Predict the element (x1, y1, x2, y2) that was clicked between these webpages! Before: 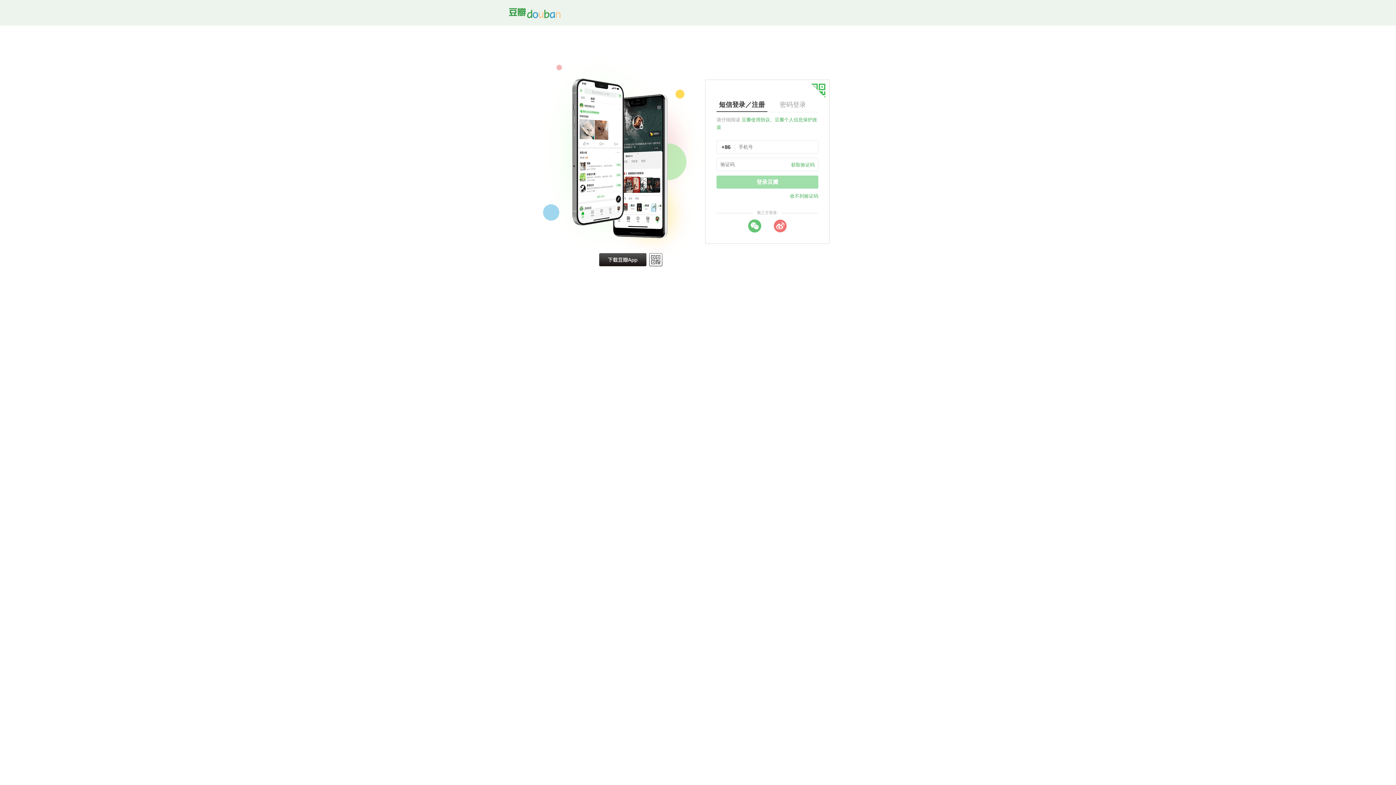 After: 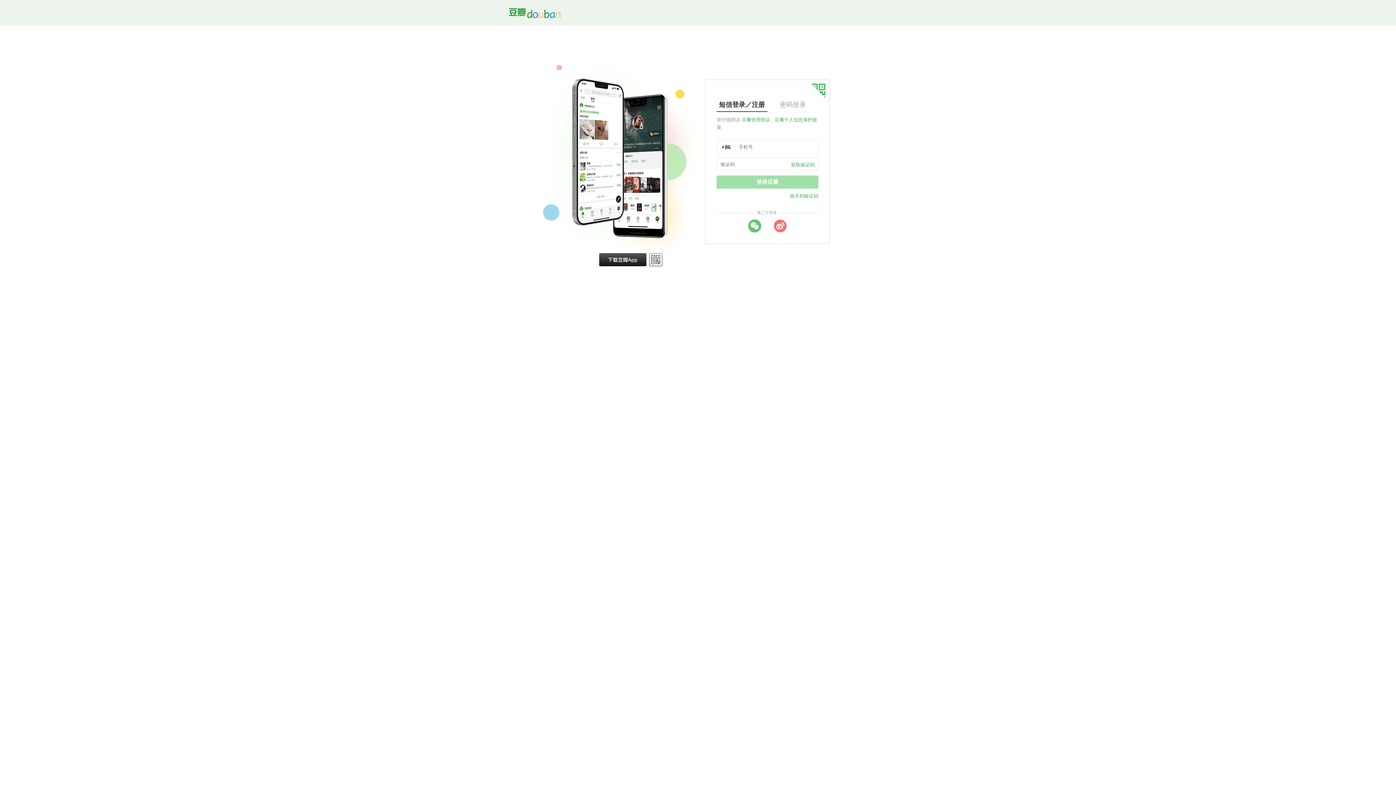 Action: label: 获取验证码 bbox: (791, 162, 814, 167)